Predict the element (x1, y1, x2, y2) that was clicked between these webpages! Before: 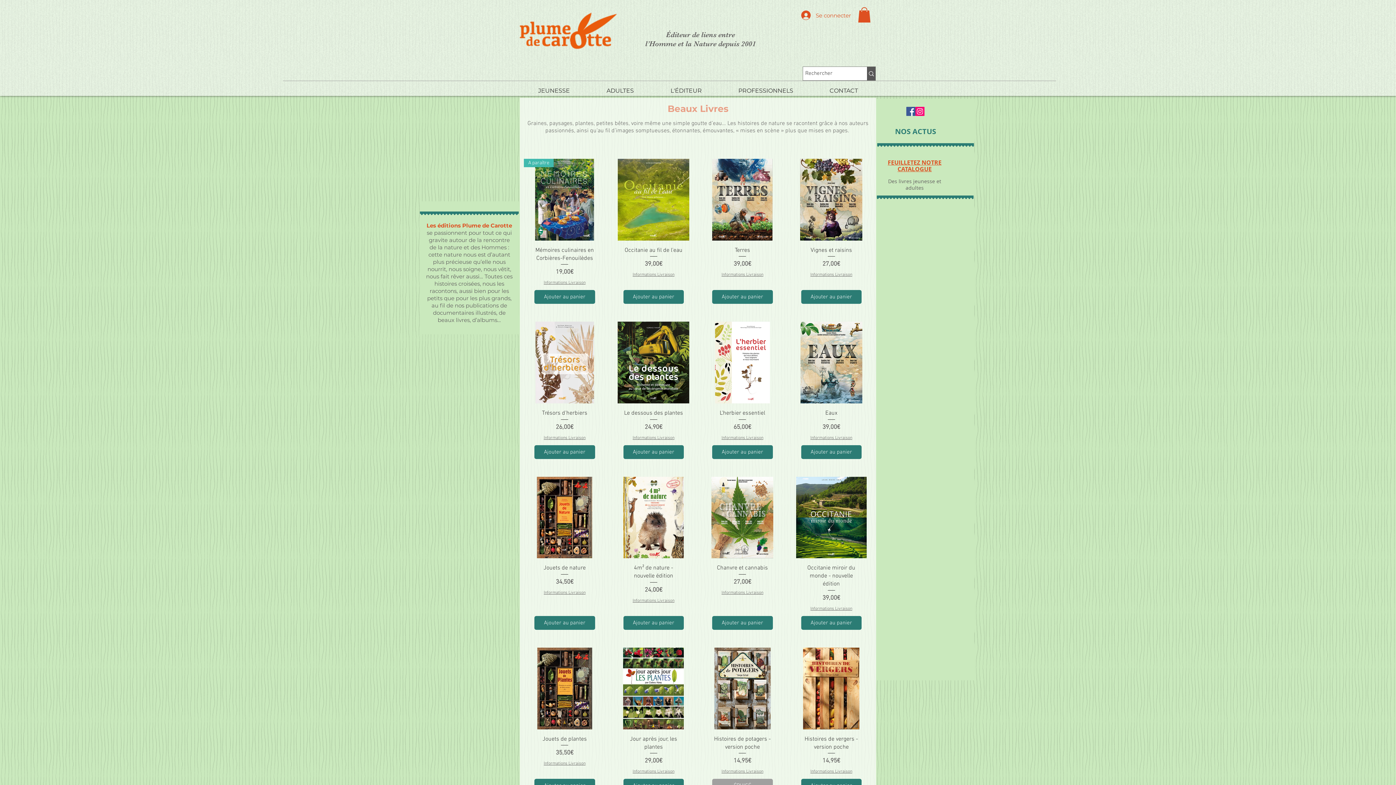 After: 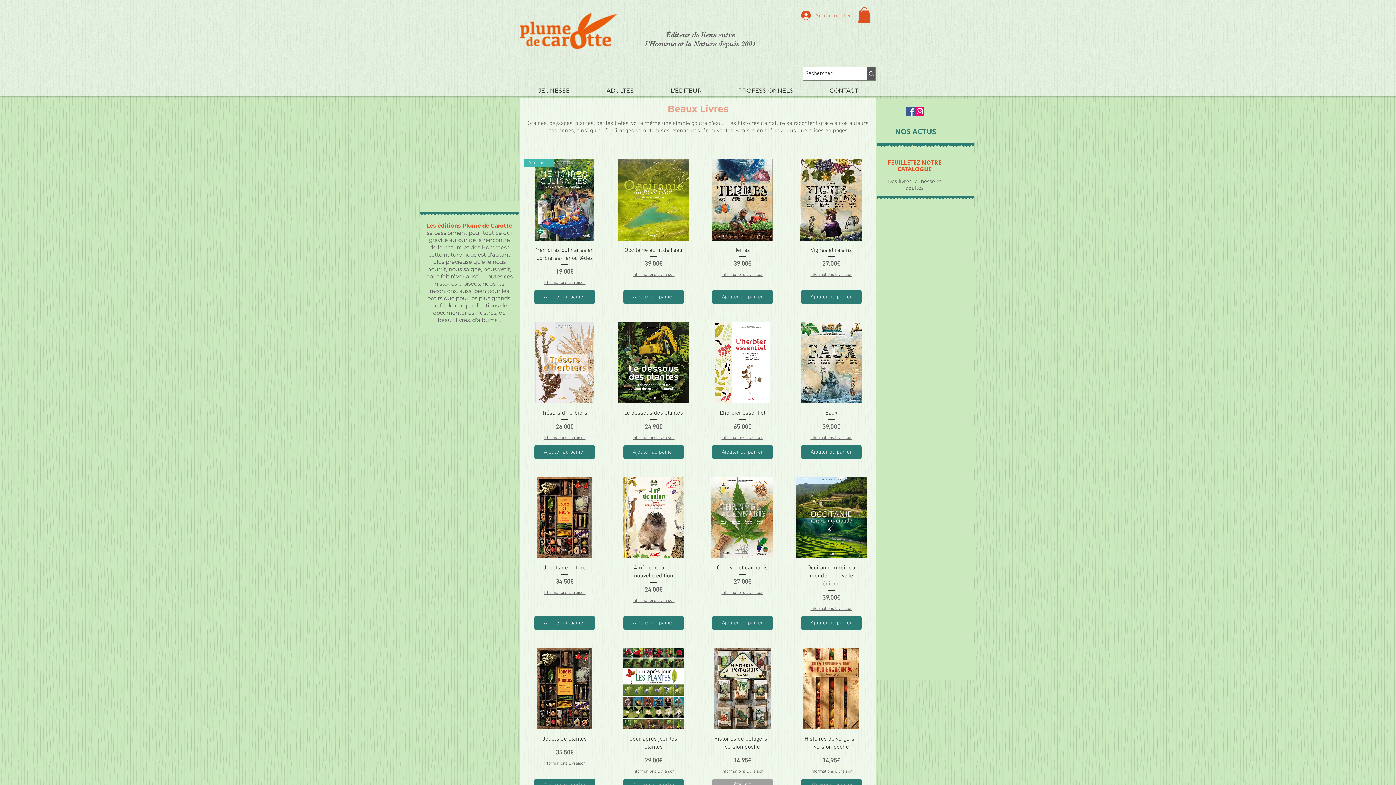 Action: bbox: (796, 8, 856, 22) label: Se connecter